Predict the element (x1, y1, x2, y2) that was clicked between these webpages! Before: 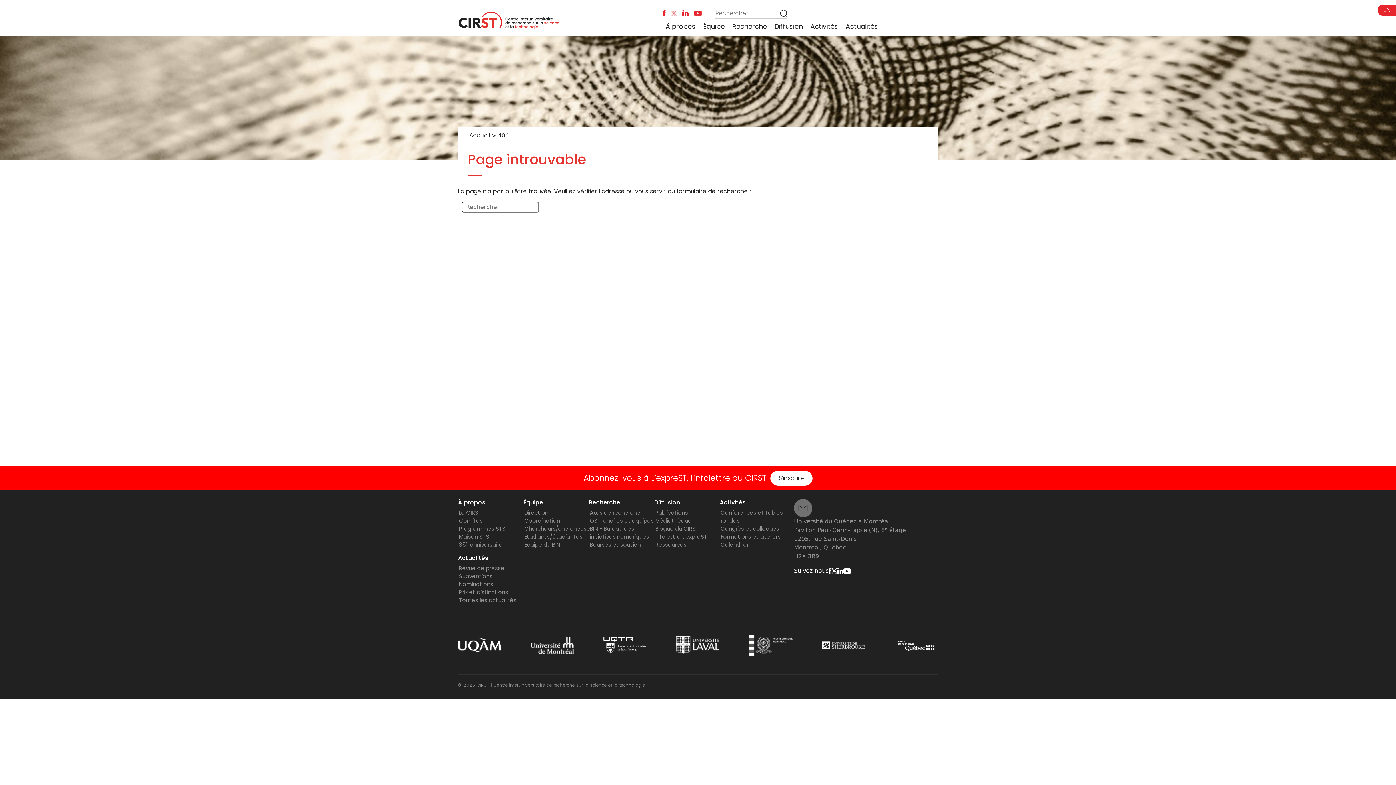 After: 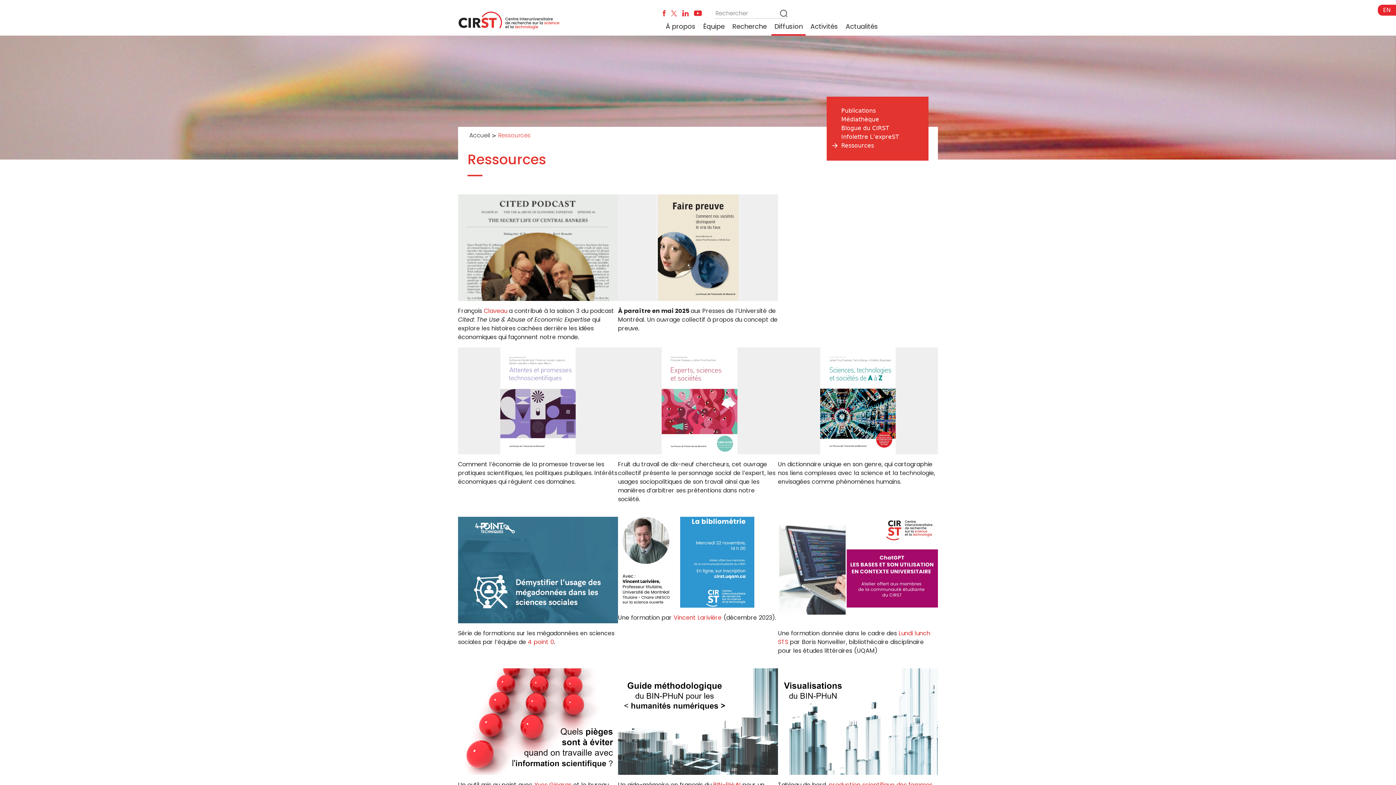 Action: label: Ressources bbox: (655, 541, 686, 548)